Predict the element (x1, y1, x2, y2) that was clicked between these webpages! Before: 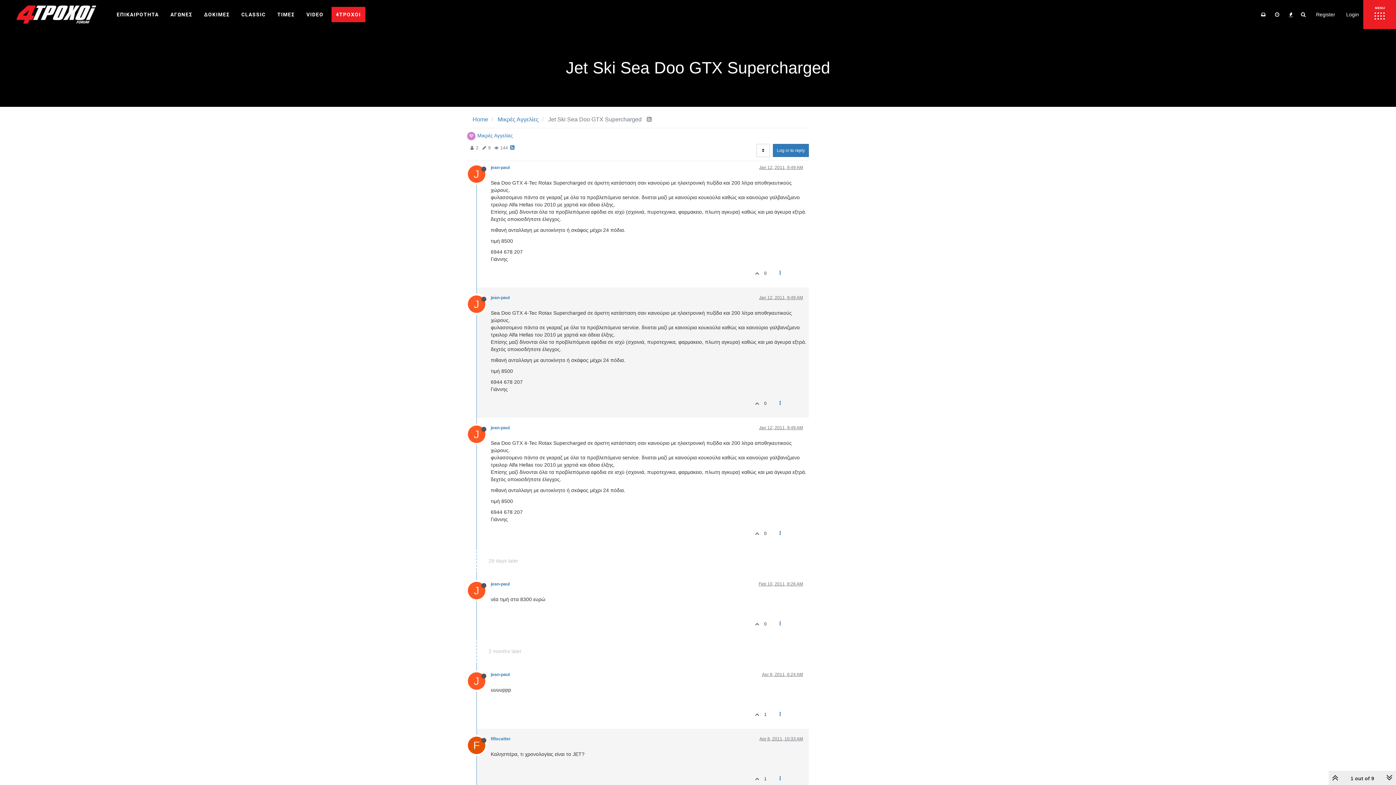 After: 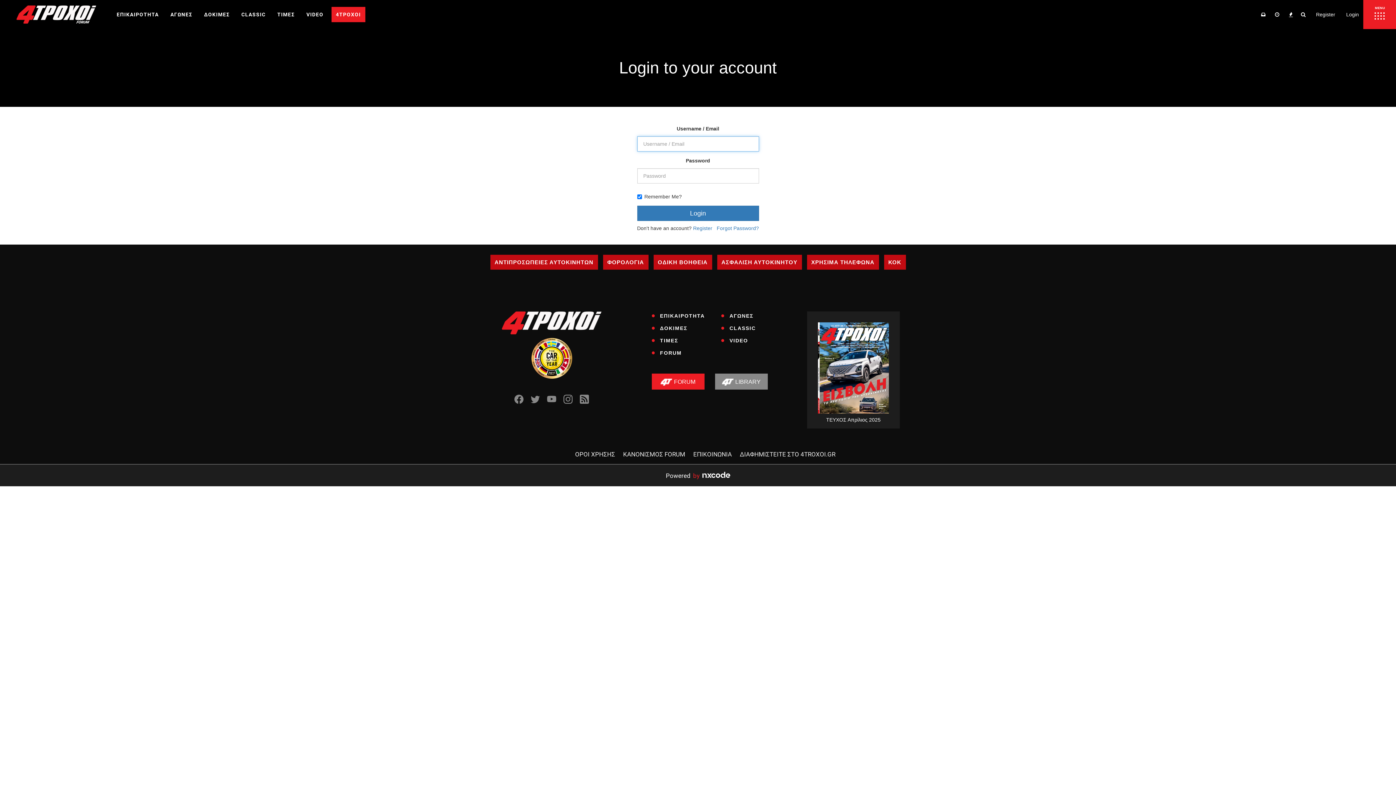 Action: bbox: (773, 144, 809, 157) label: Log in to reply